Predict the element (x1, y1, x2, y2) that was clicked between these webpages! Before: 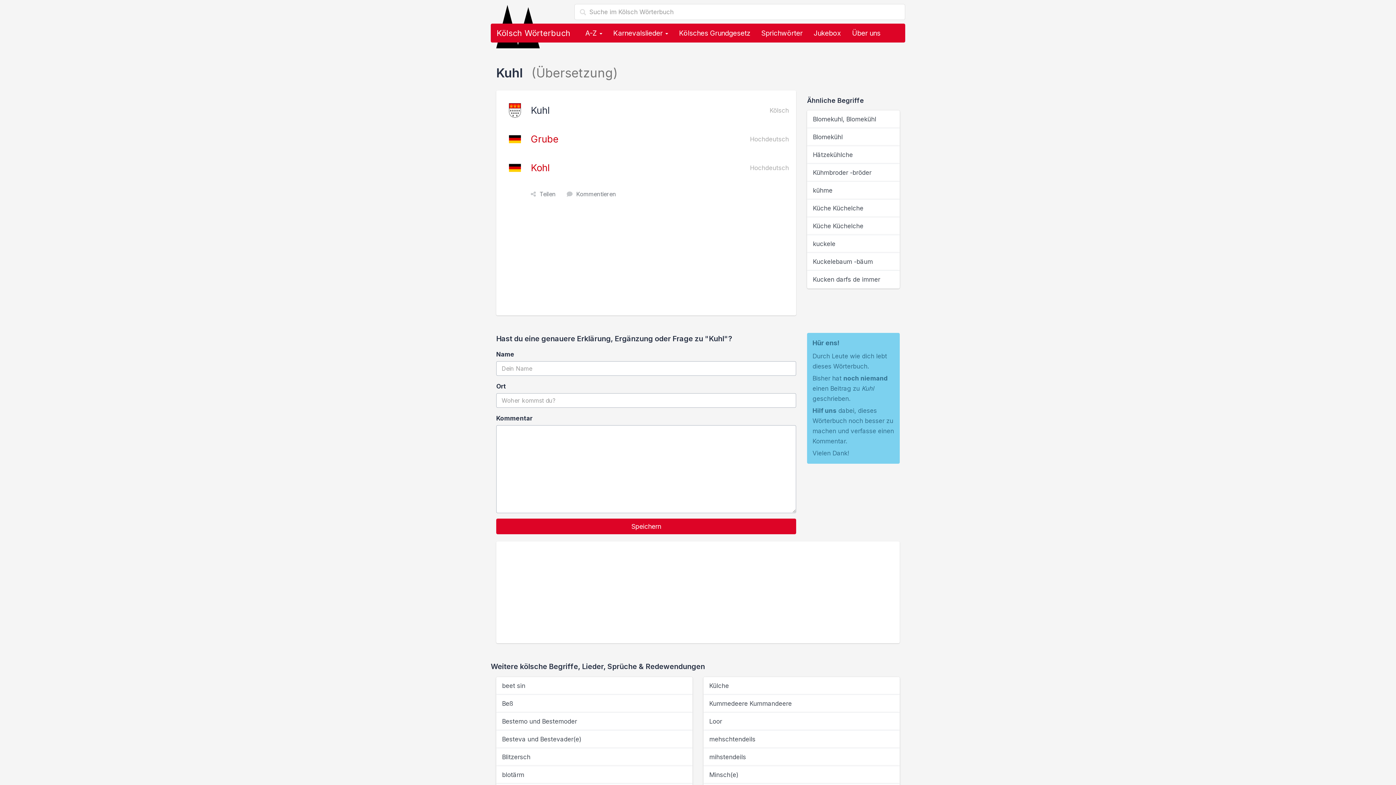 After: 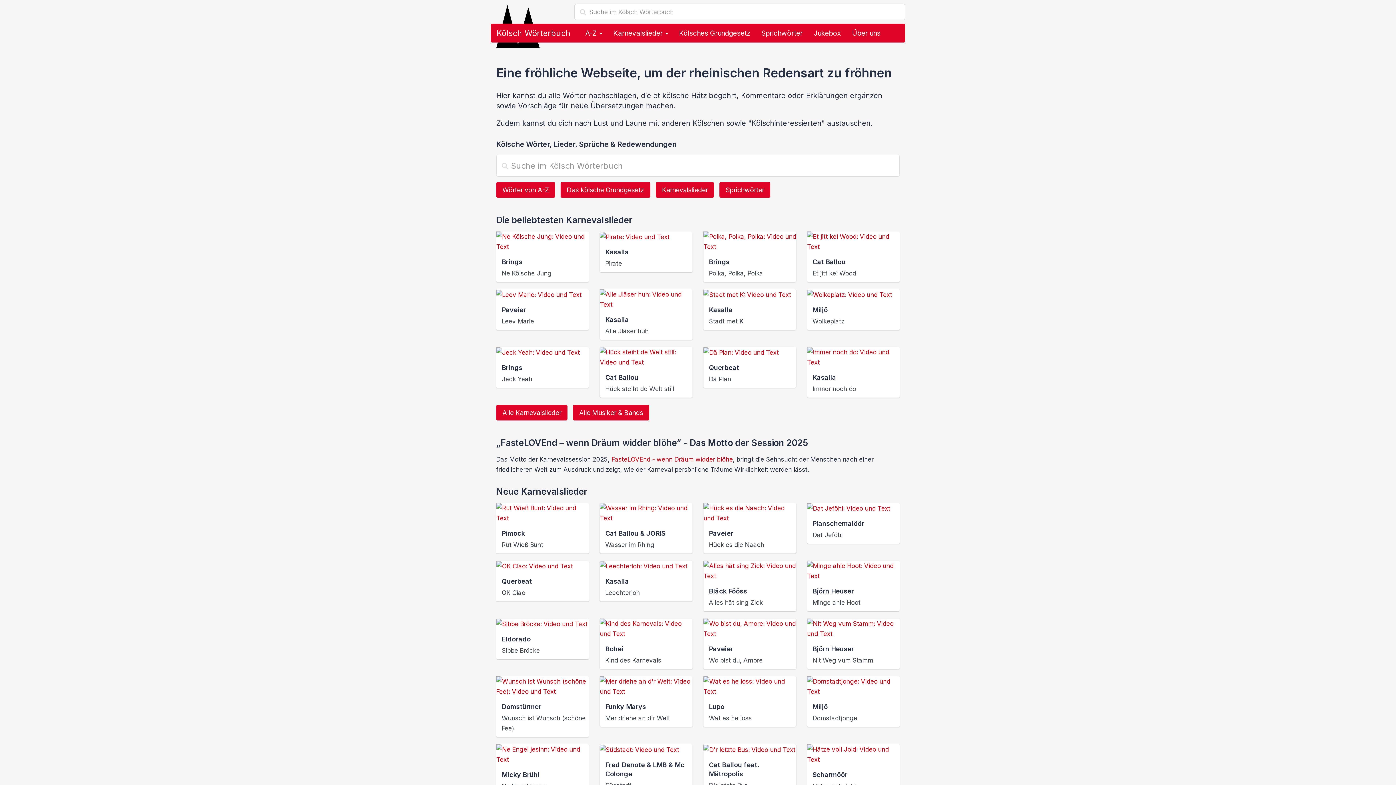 Action: bbox: (491, 24, 576, 42) label: Kölsch Wörterbuch